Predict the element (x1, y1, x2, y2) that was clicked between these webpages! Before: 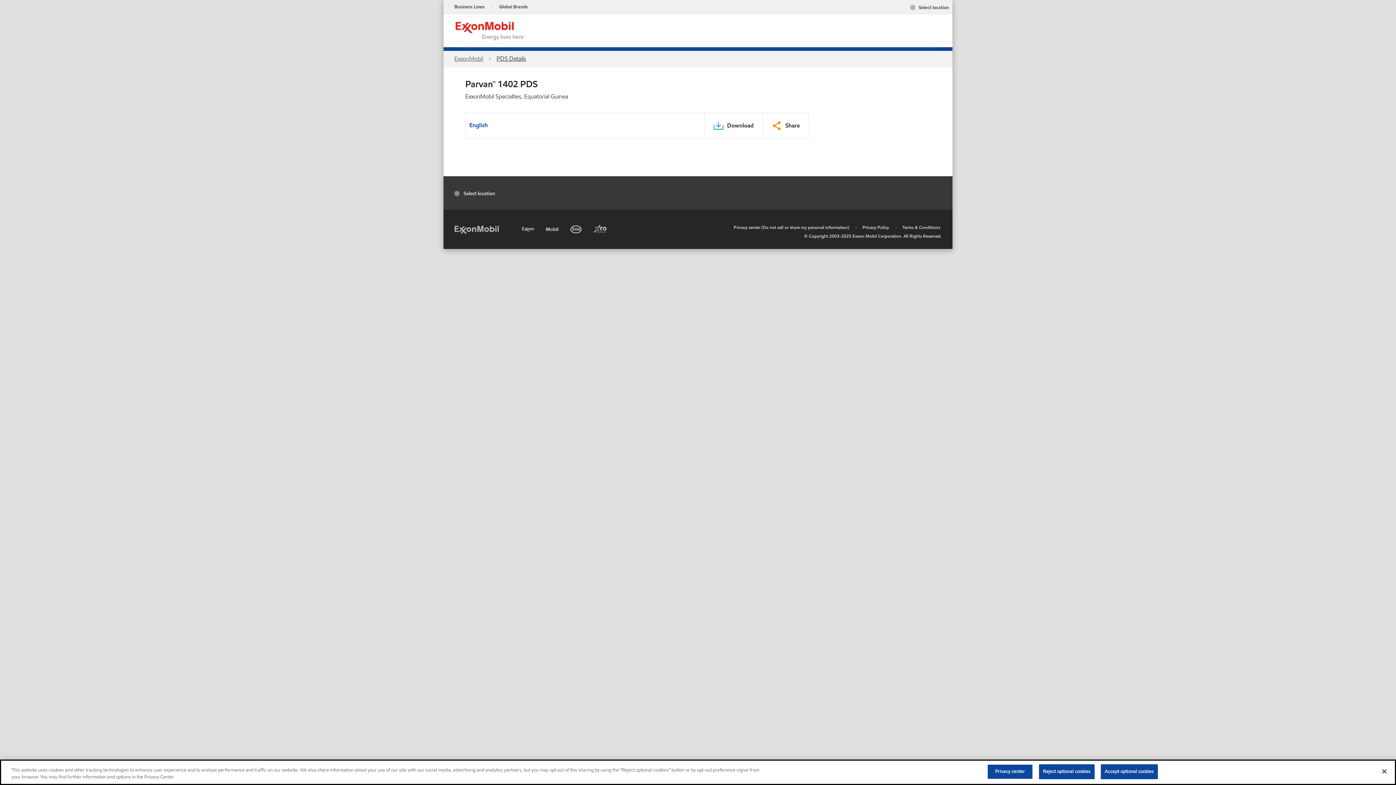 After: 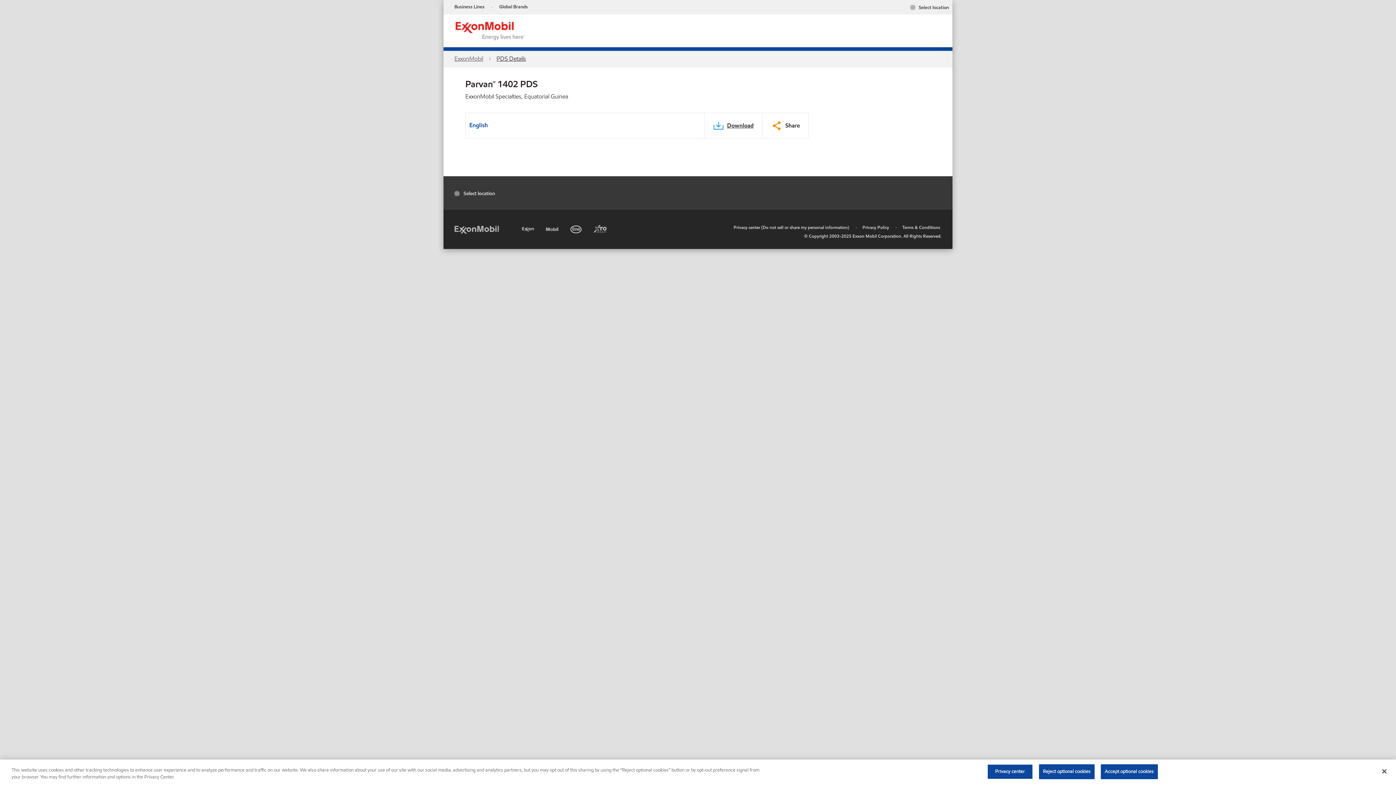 Action: bbox: (713, 116, 753, 130) label: Download PDS Aria Label English